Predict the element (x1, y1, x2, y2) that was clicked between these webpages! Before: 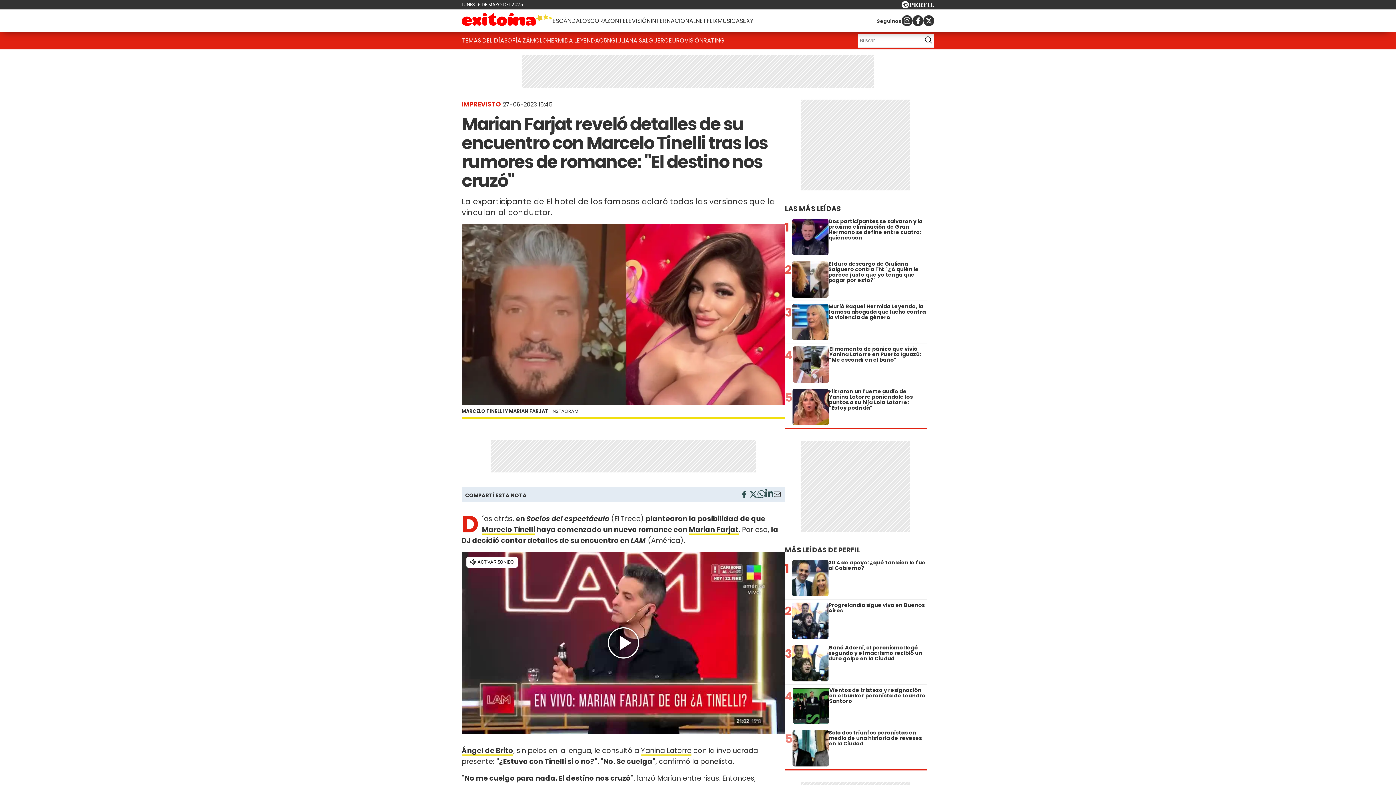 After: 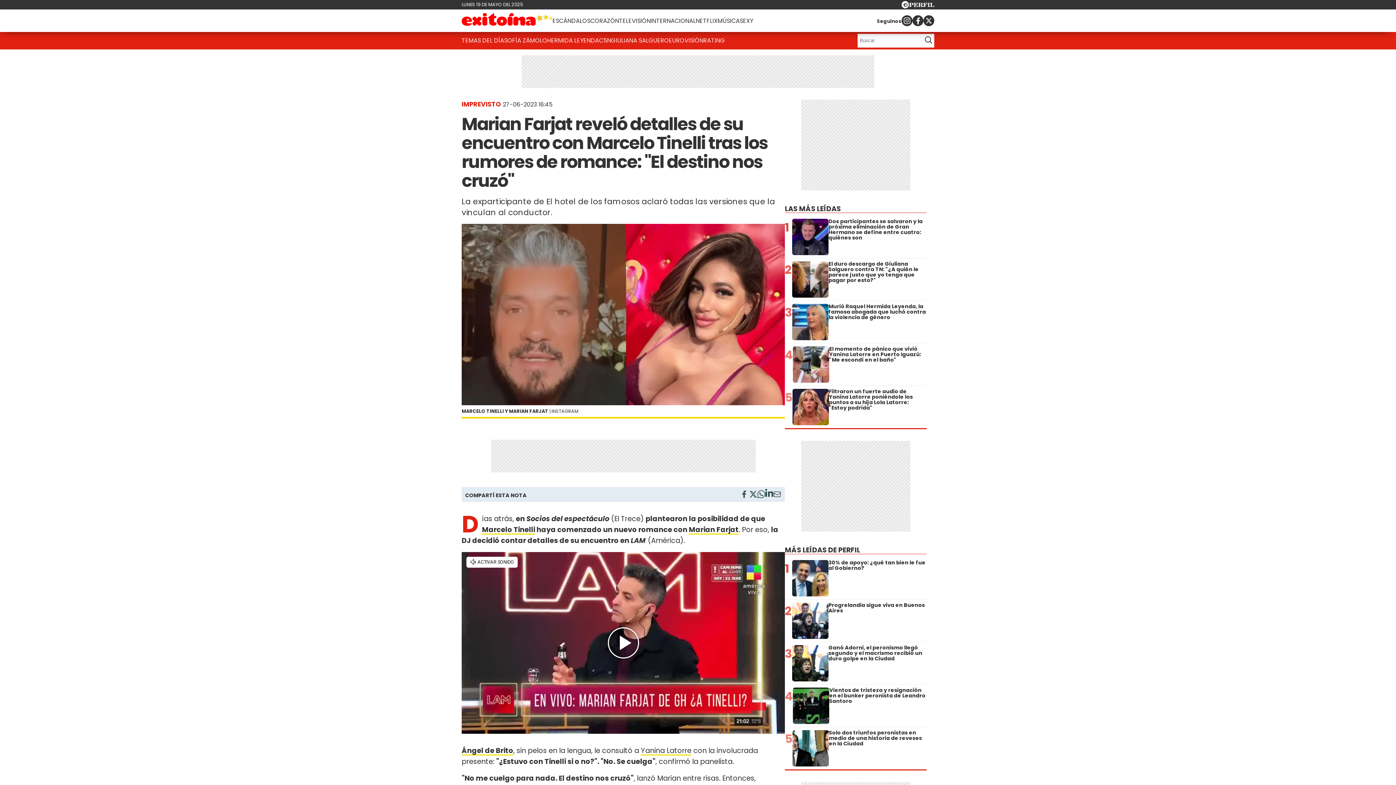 Action: bbox: (923, 15, 934, 26)